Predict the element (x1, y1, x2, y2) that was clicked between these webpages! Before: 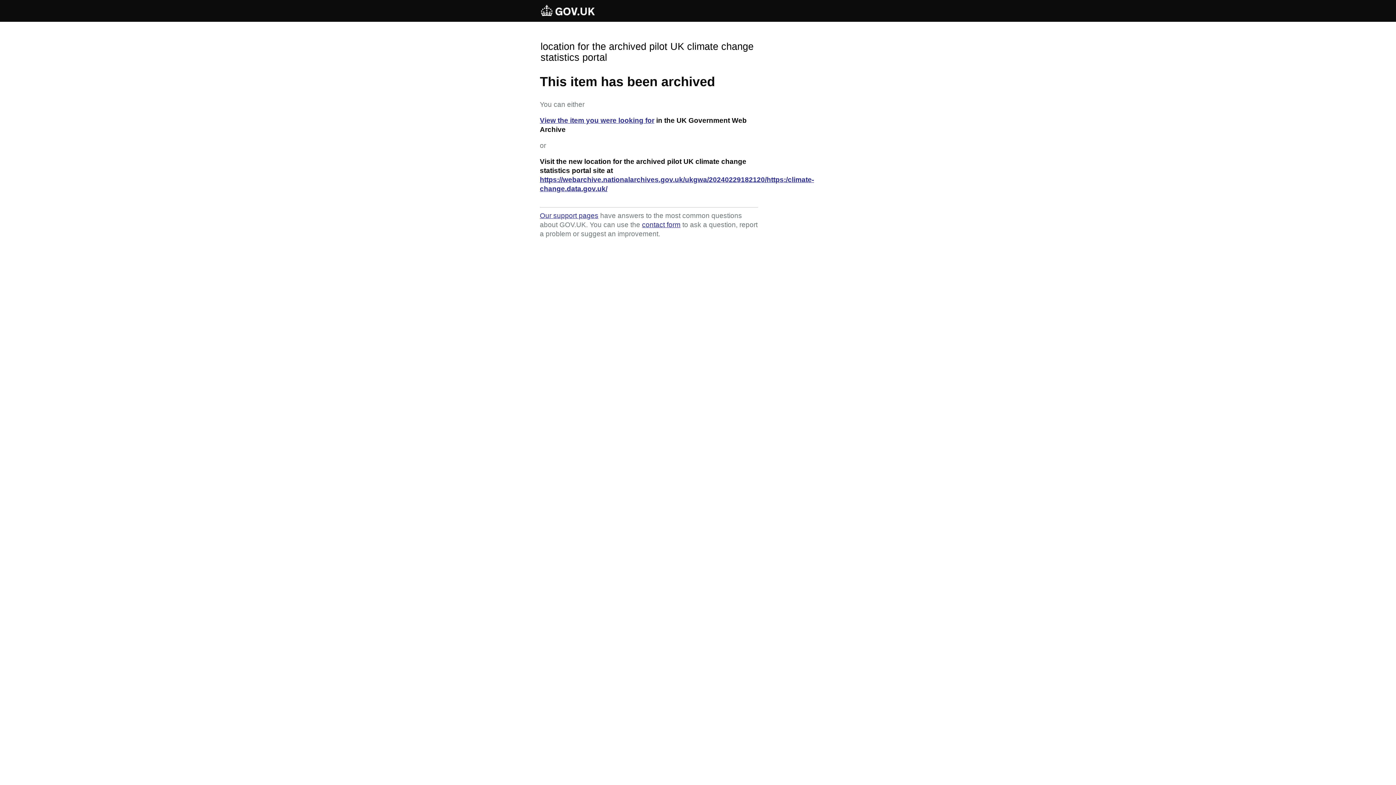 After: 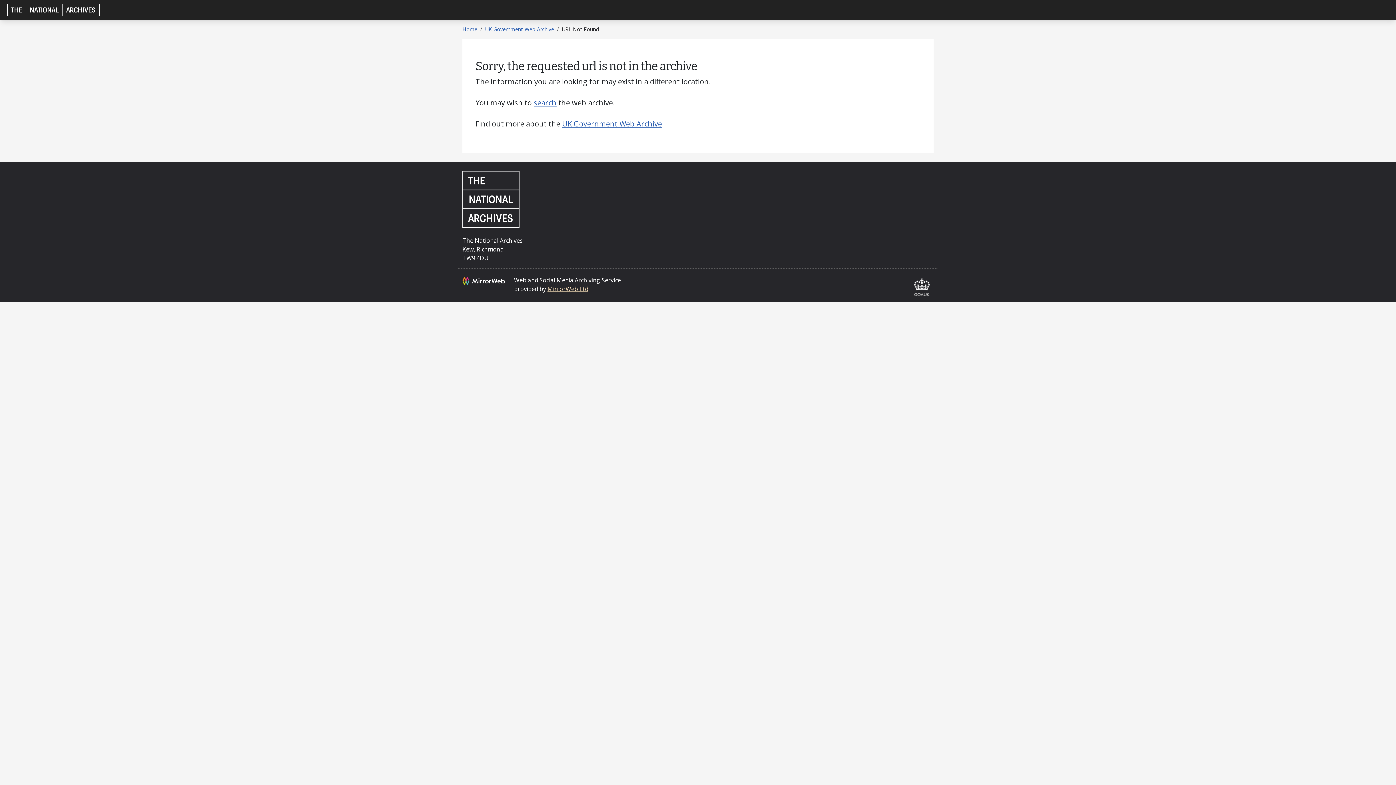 Action: label: View the item you were looking for bbox: (540, 116, 654, 124)